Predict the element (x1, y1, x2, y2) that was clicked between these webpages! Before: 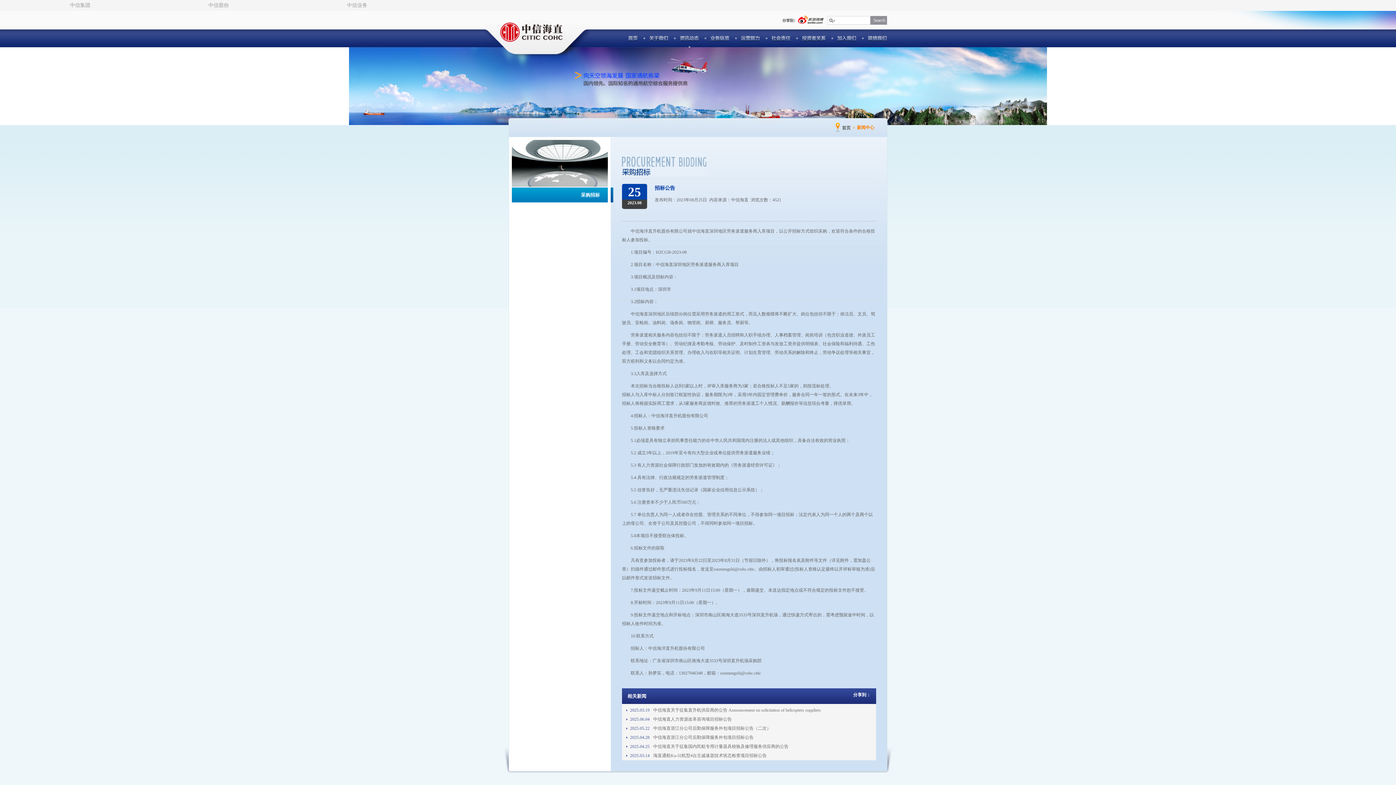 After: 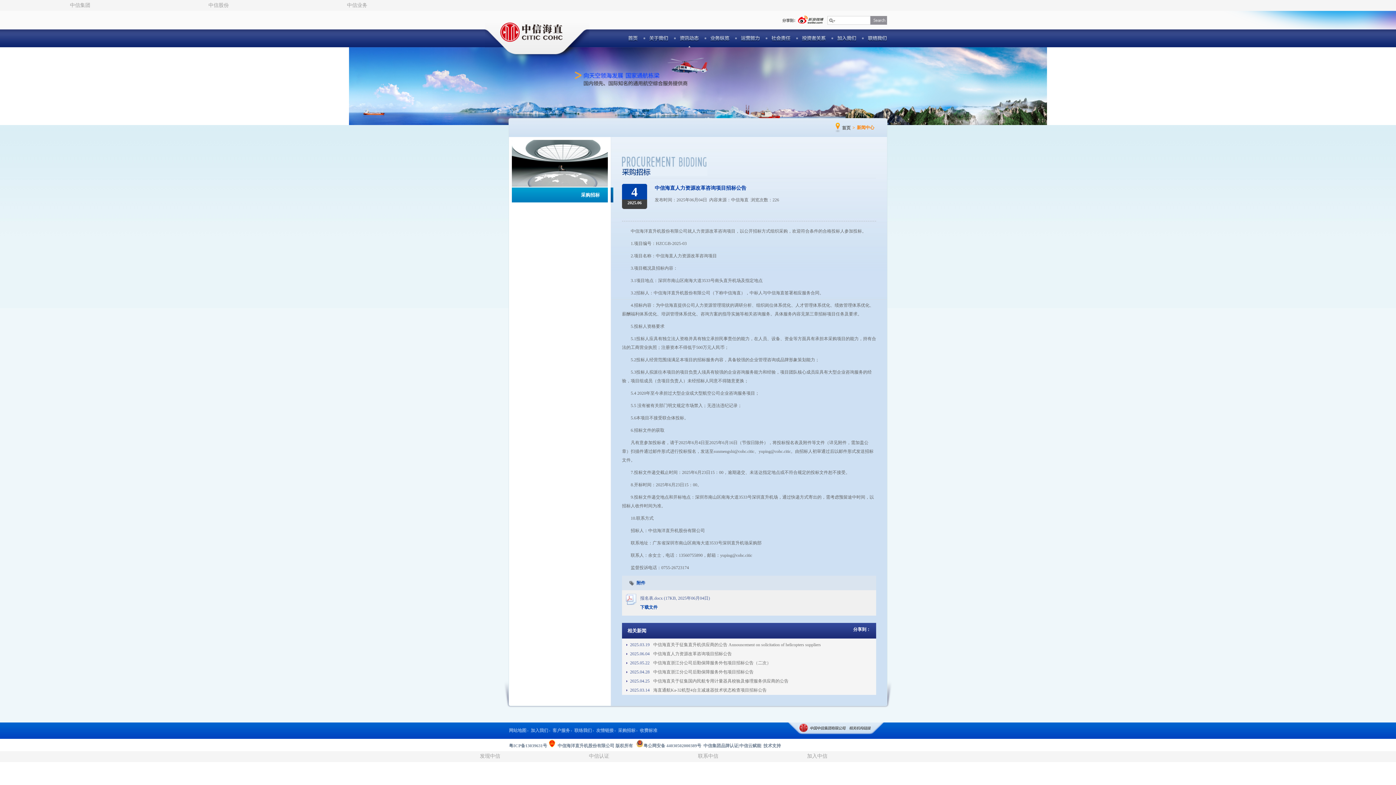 Action: bbox: (653, 717, 732, 722) label: 中信海直人力资源改革咨询项目招标公告